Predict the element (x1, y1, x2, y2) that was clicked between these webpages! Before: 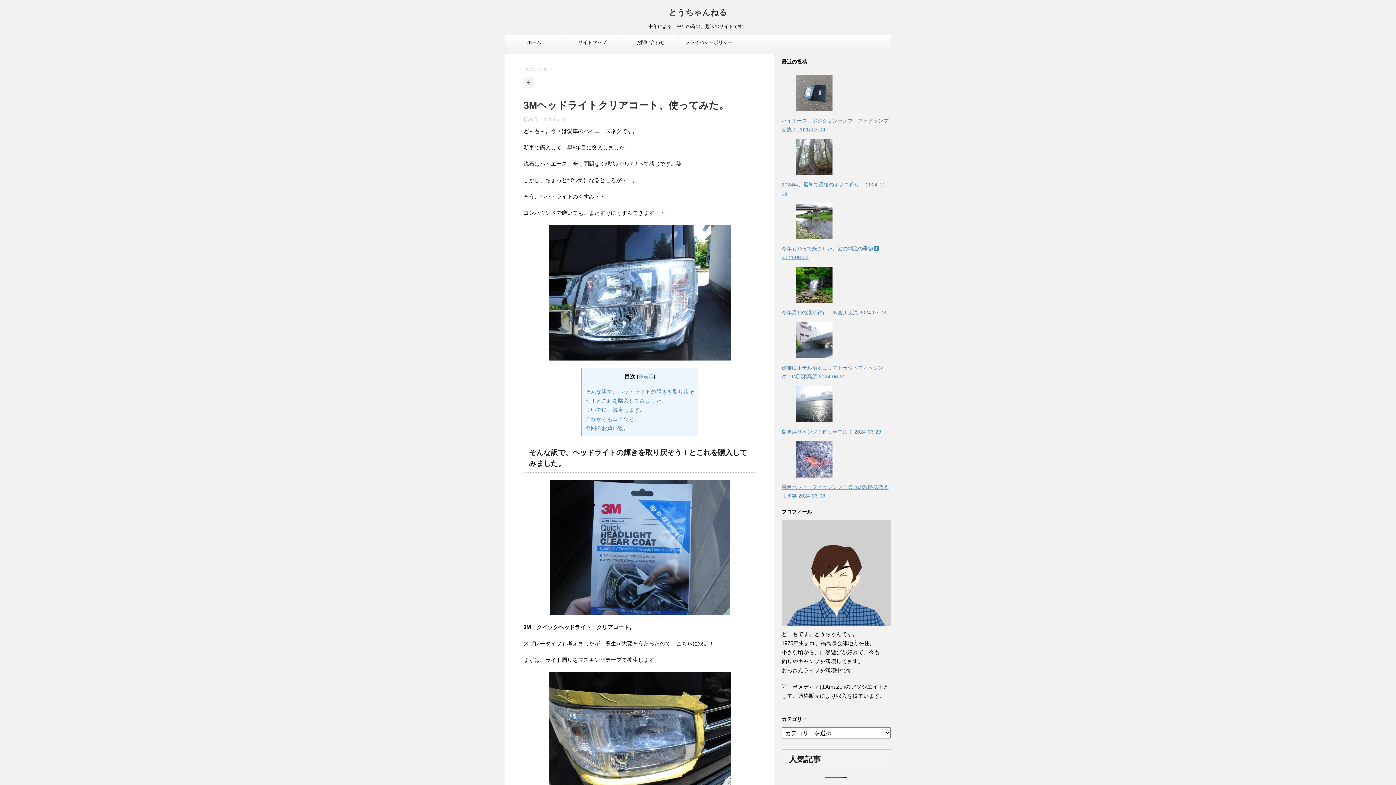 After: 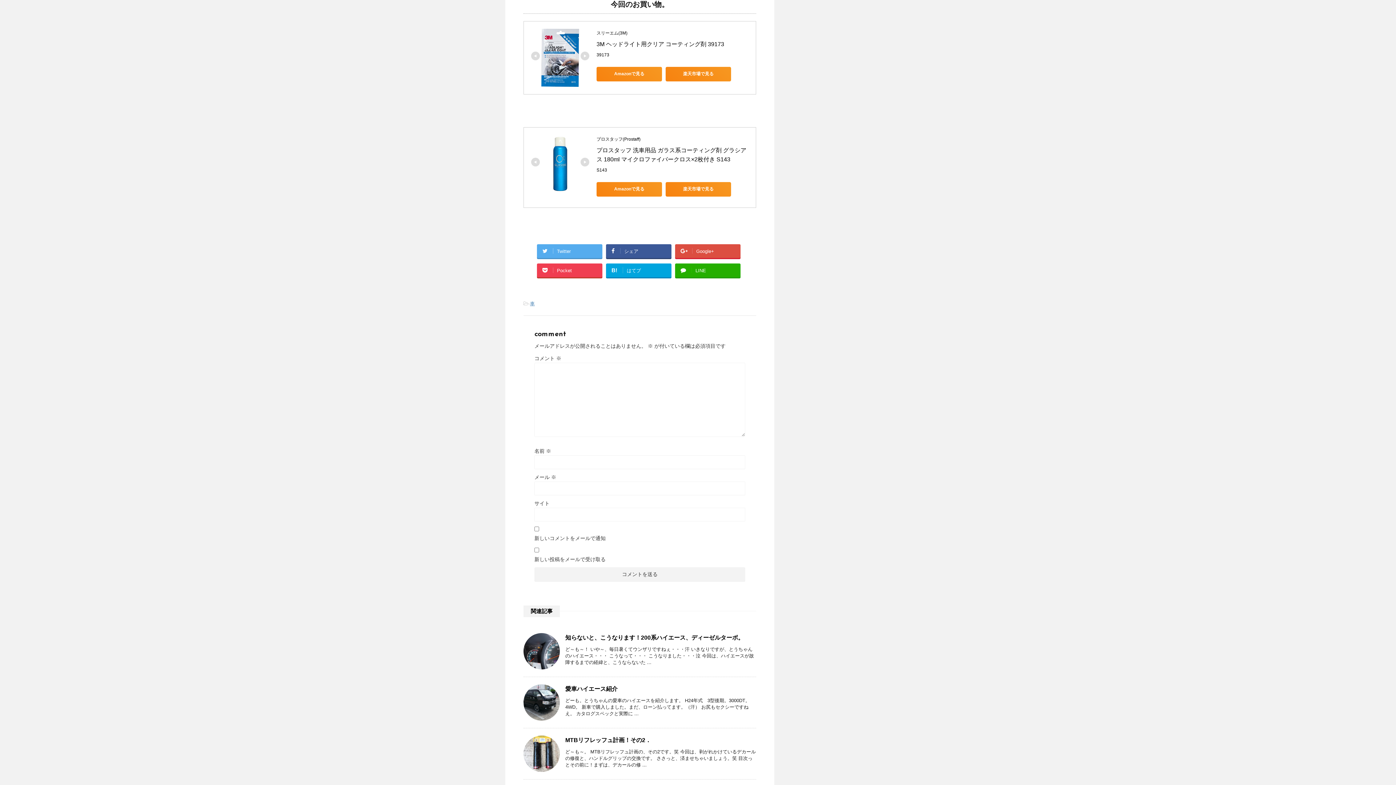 Action: label: 今回のお買い物。 bbox: (585, 424, 629, 431)